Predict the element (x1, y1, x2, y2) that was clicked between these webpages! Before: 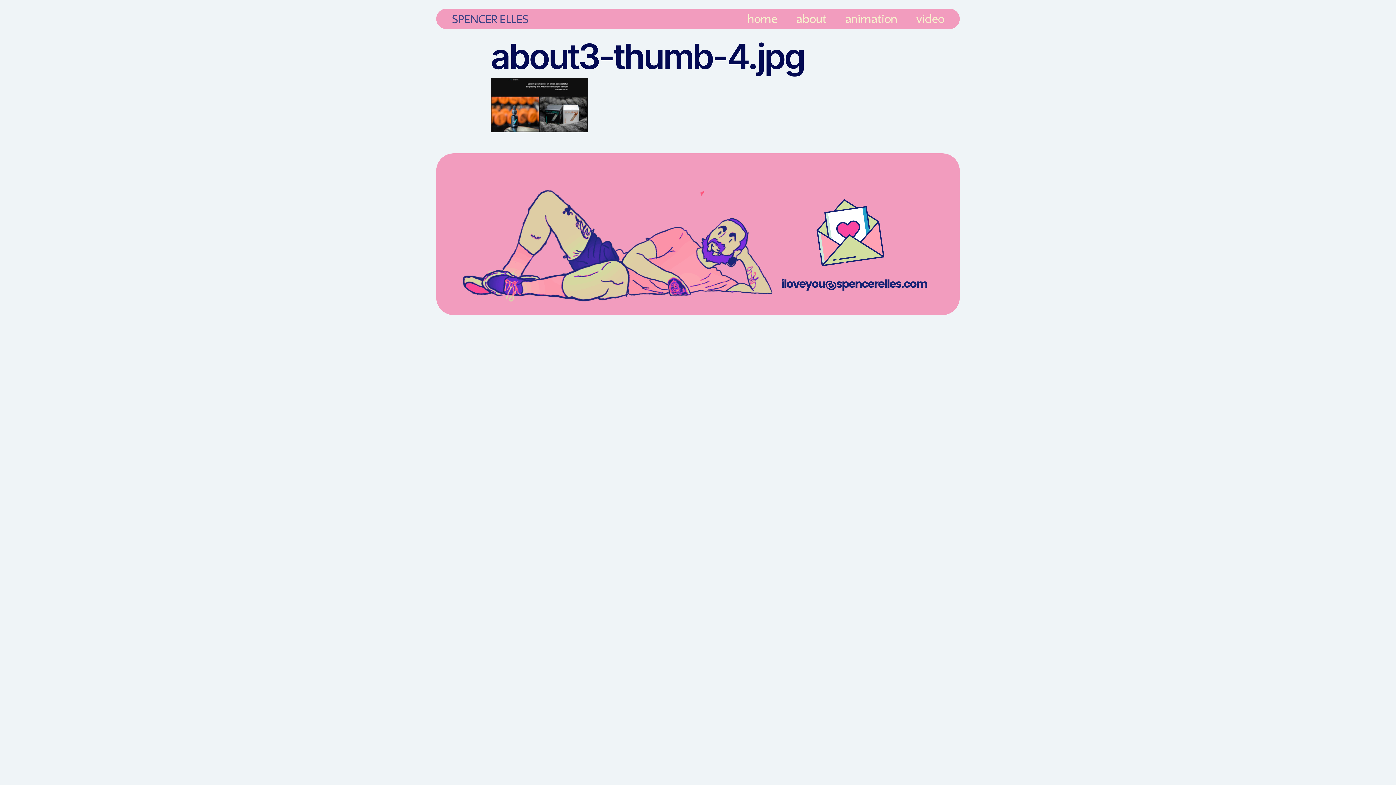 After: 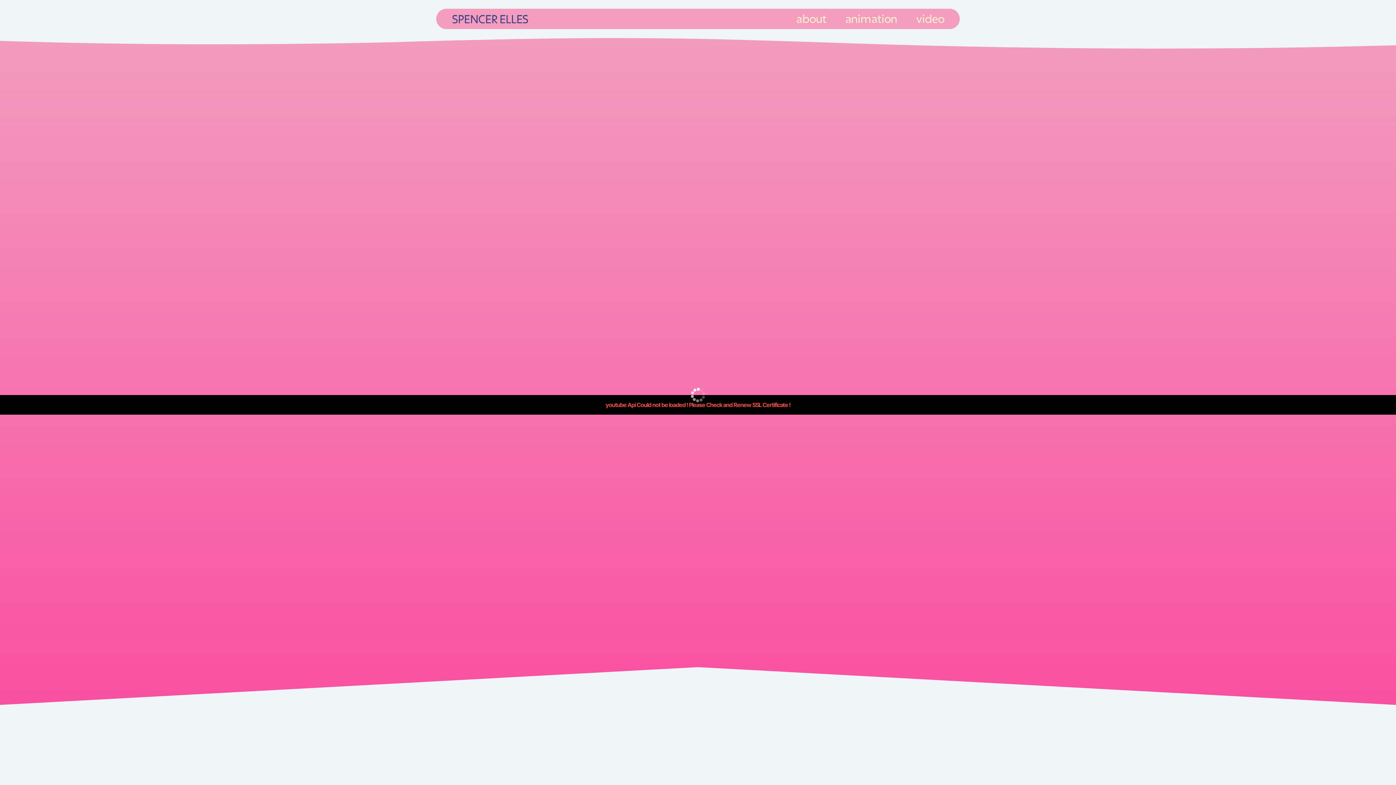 Action: label: home bbox: (740, 11, 784, 25)